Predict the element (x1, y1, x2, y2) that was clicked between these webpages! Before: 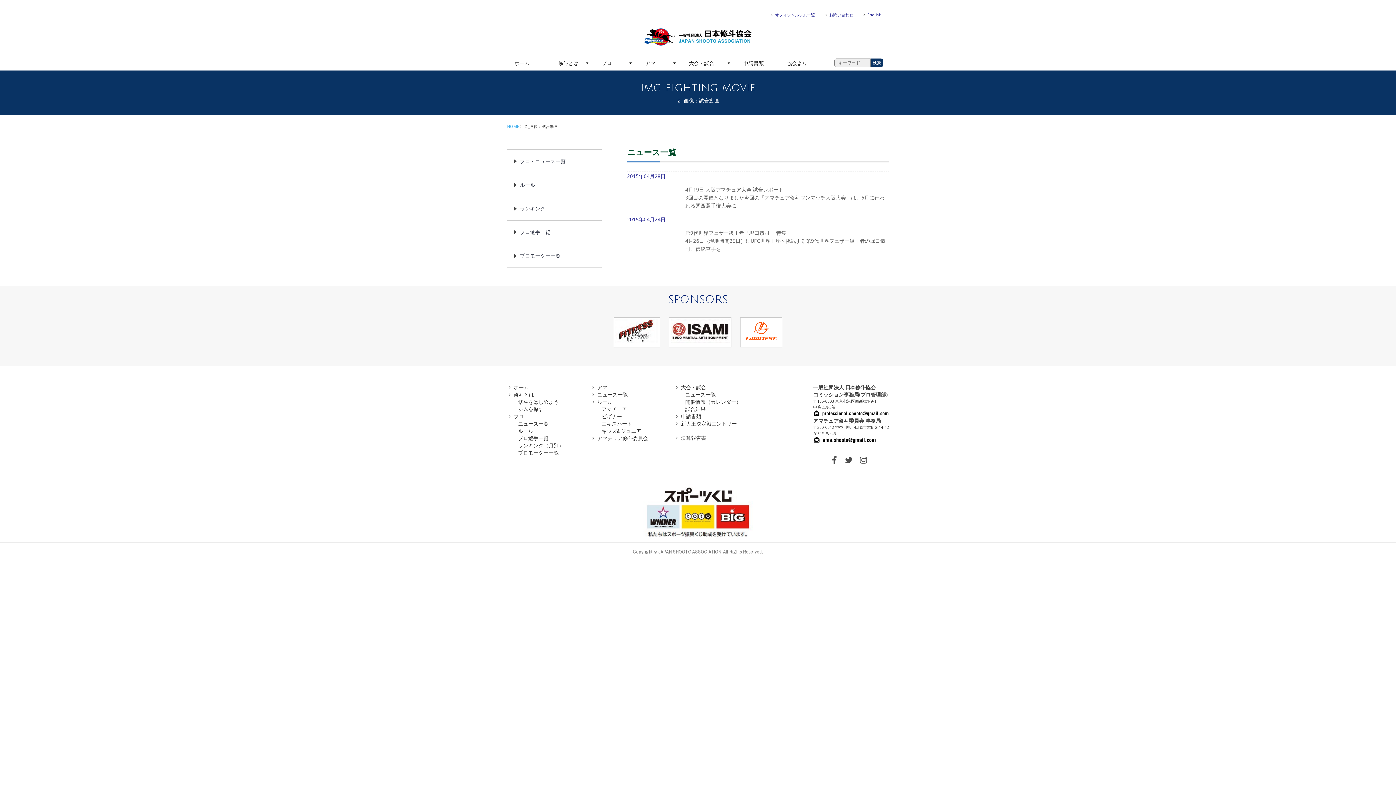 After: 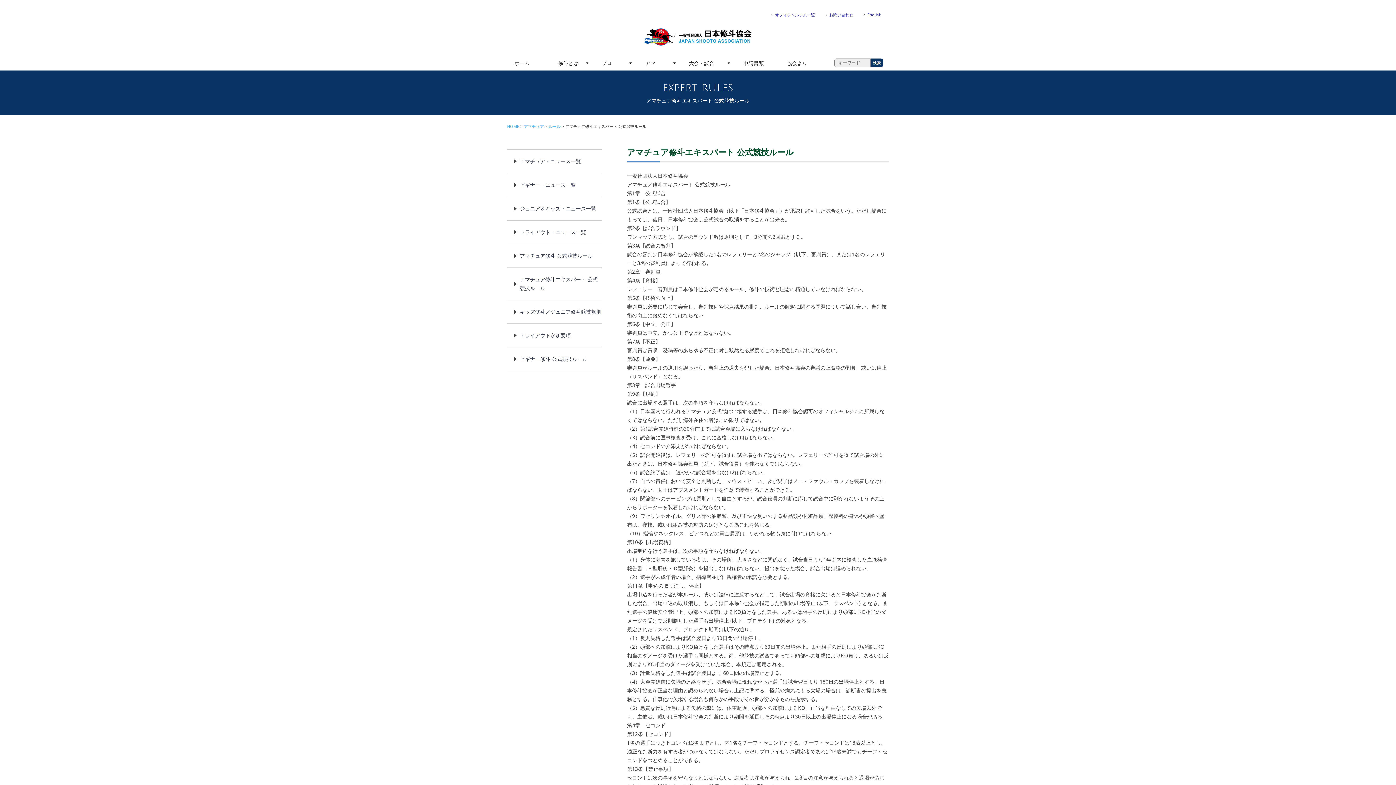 Action: label: エキスパート bbox: (601, 420, 632, 427)